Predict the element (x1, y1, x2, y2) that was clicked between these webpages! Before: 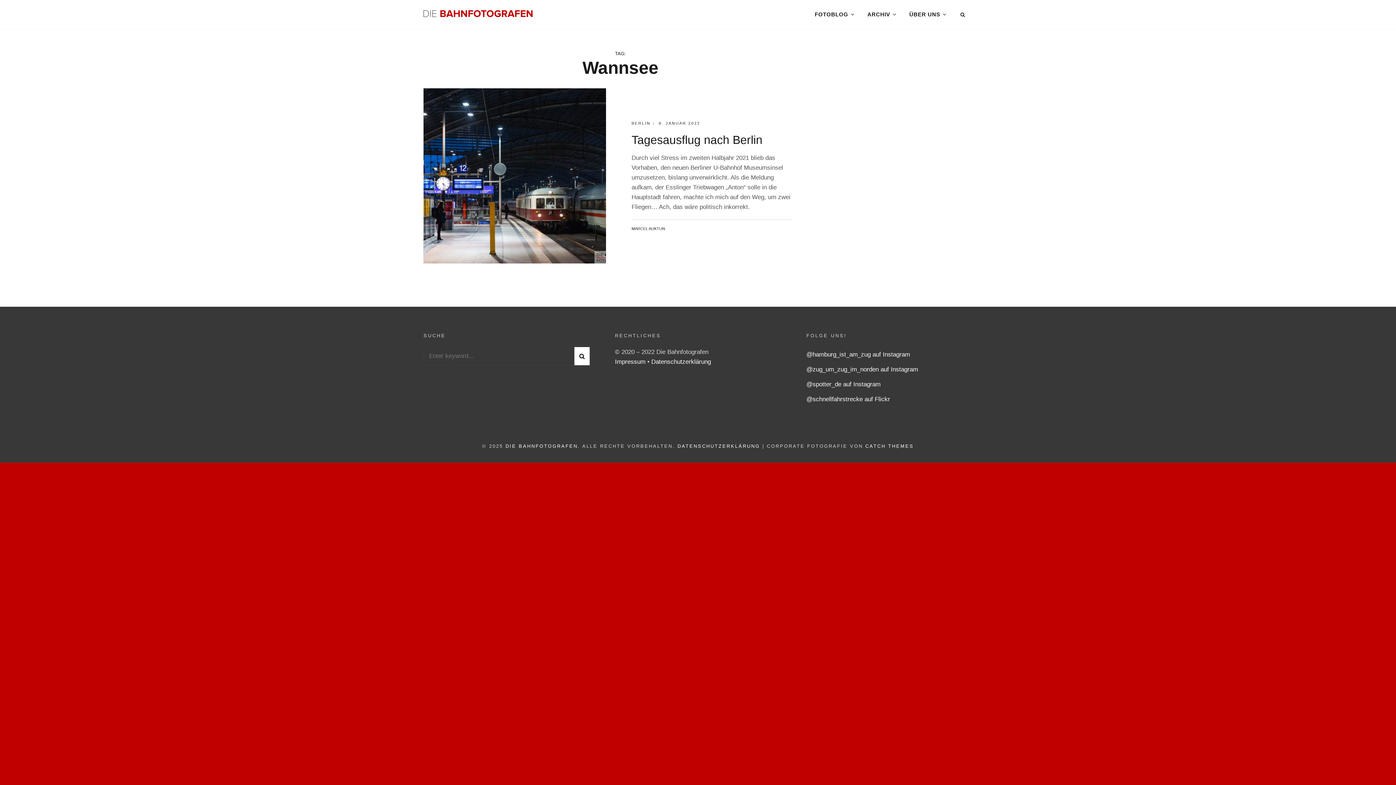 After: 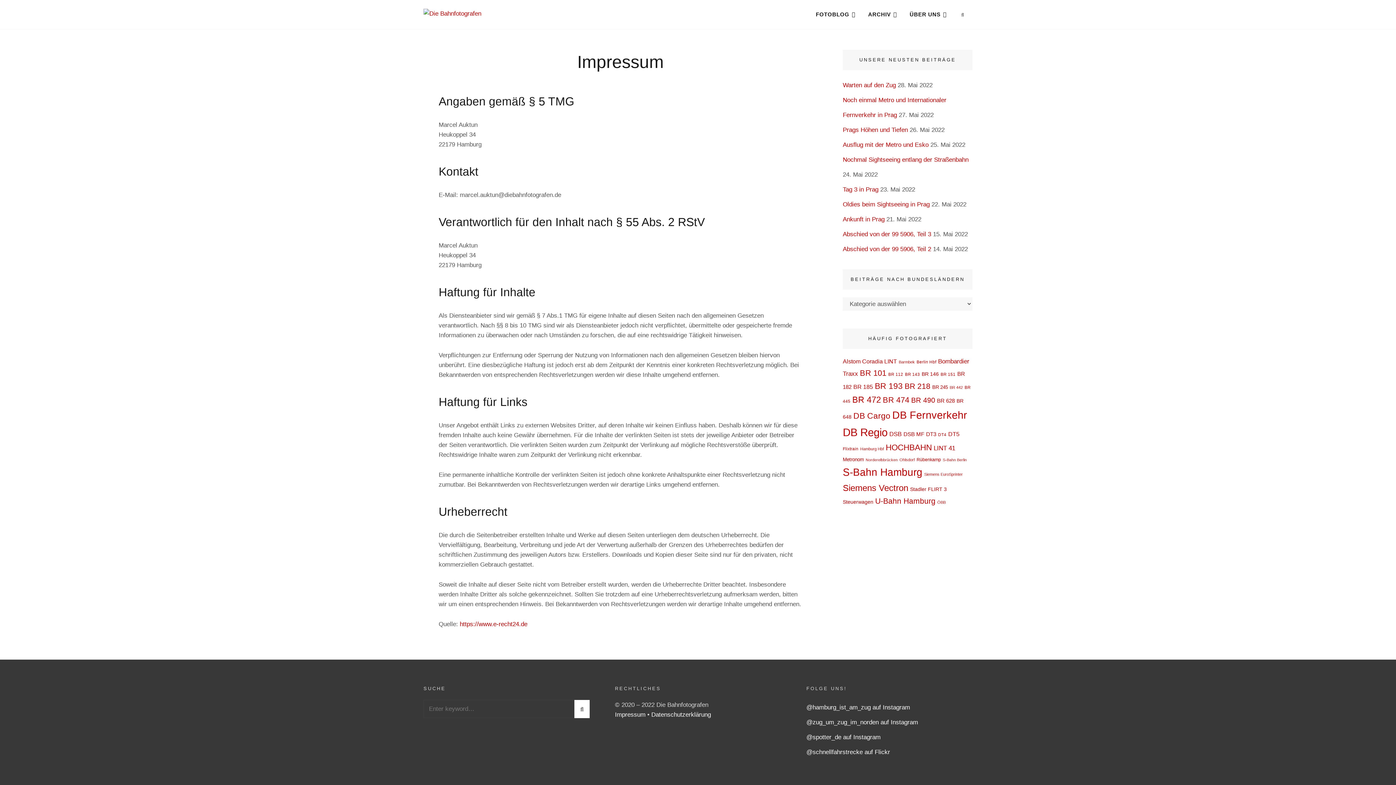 Action: label: Impressum  bbox: (615, 358, 647, 365)